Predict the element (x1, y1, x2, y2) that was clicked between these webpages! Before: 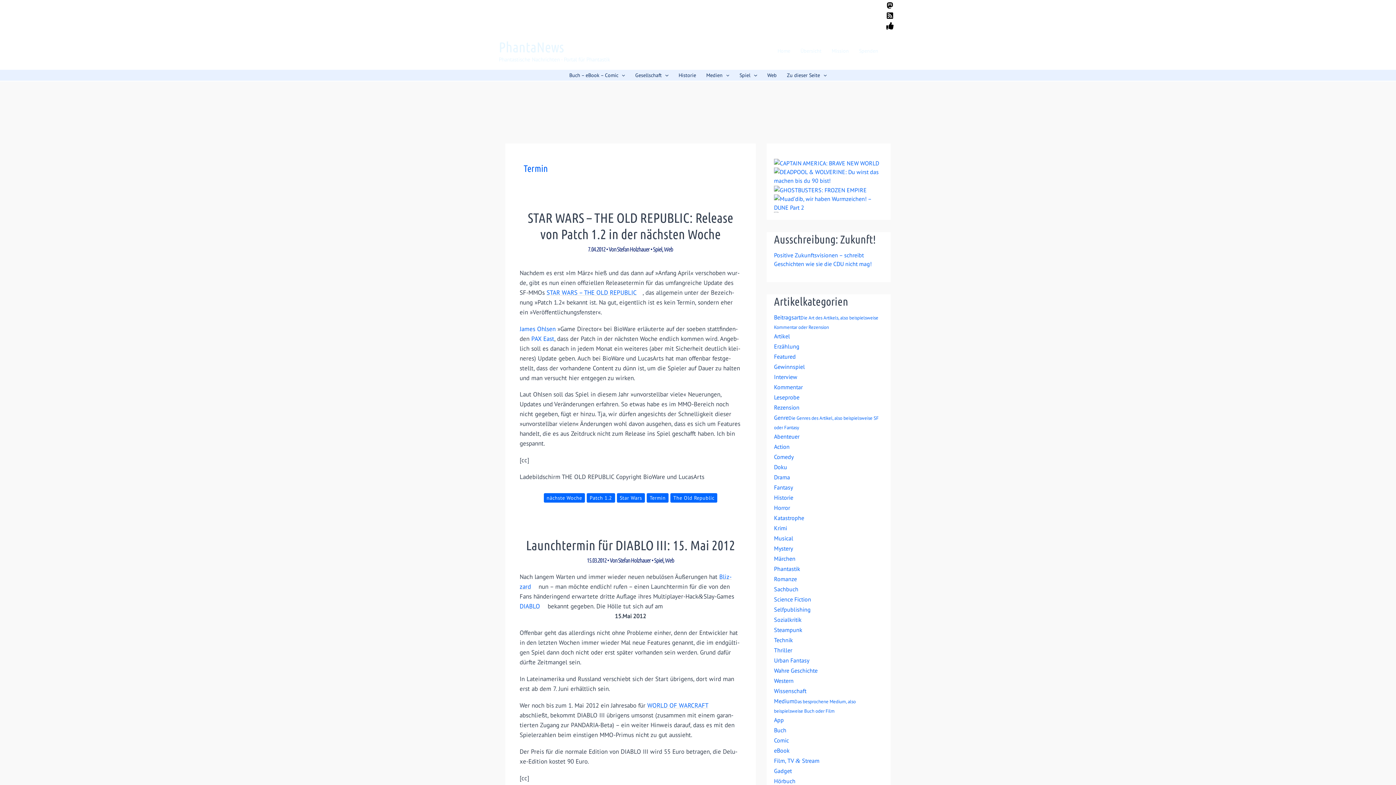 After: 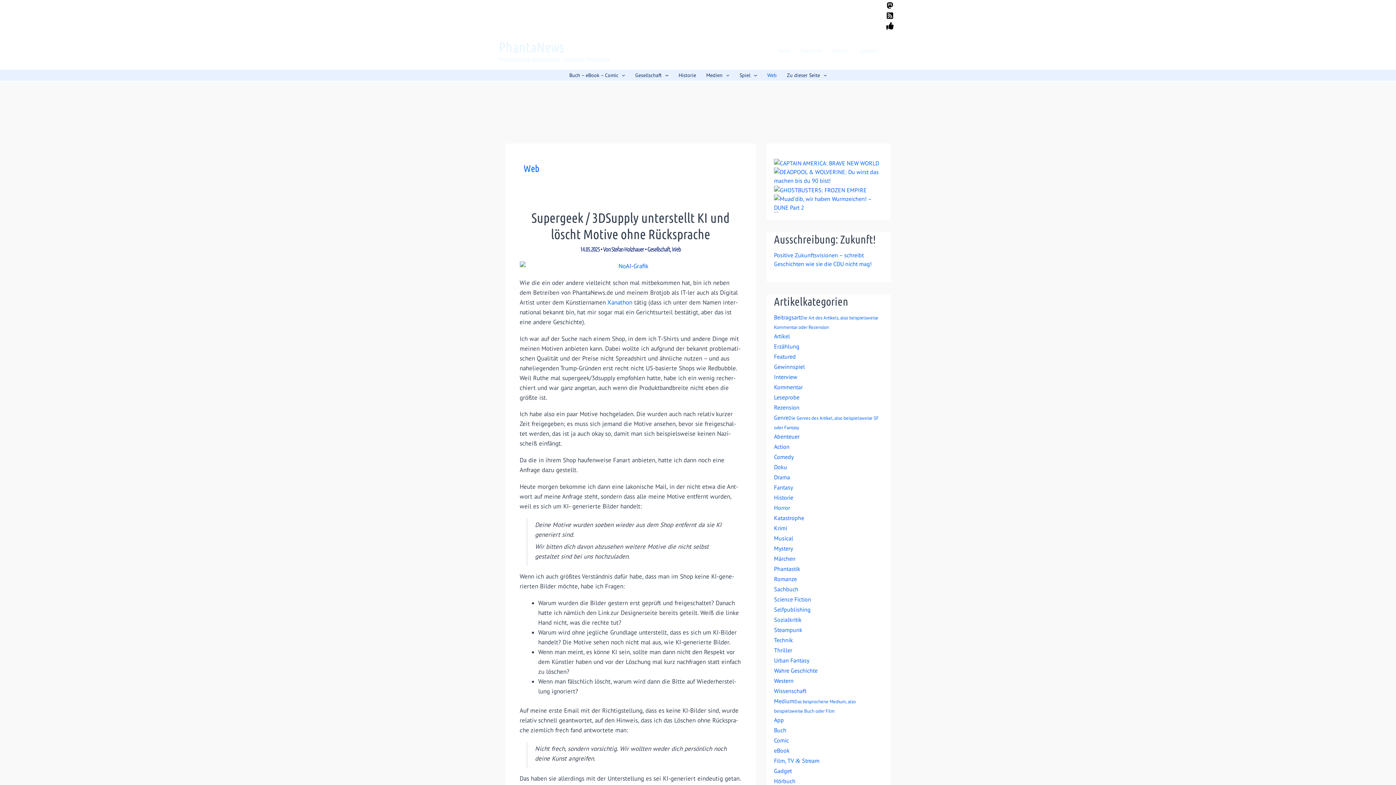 Action: label: Web bbox: (664, 245, 673, 252)